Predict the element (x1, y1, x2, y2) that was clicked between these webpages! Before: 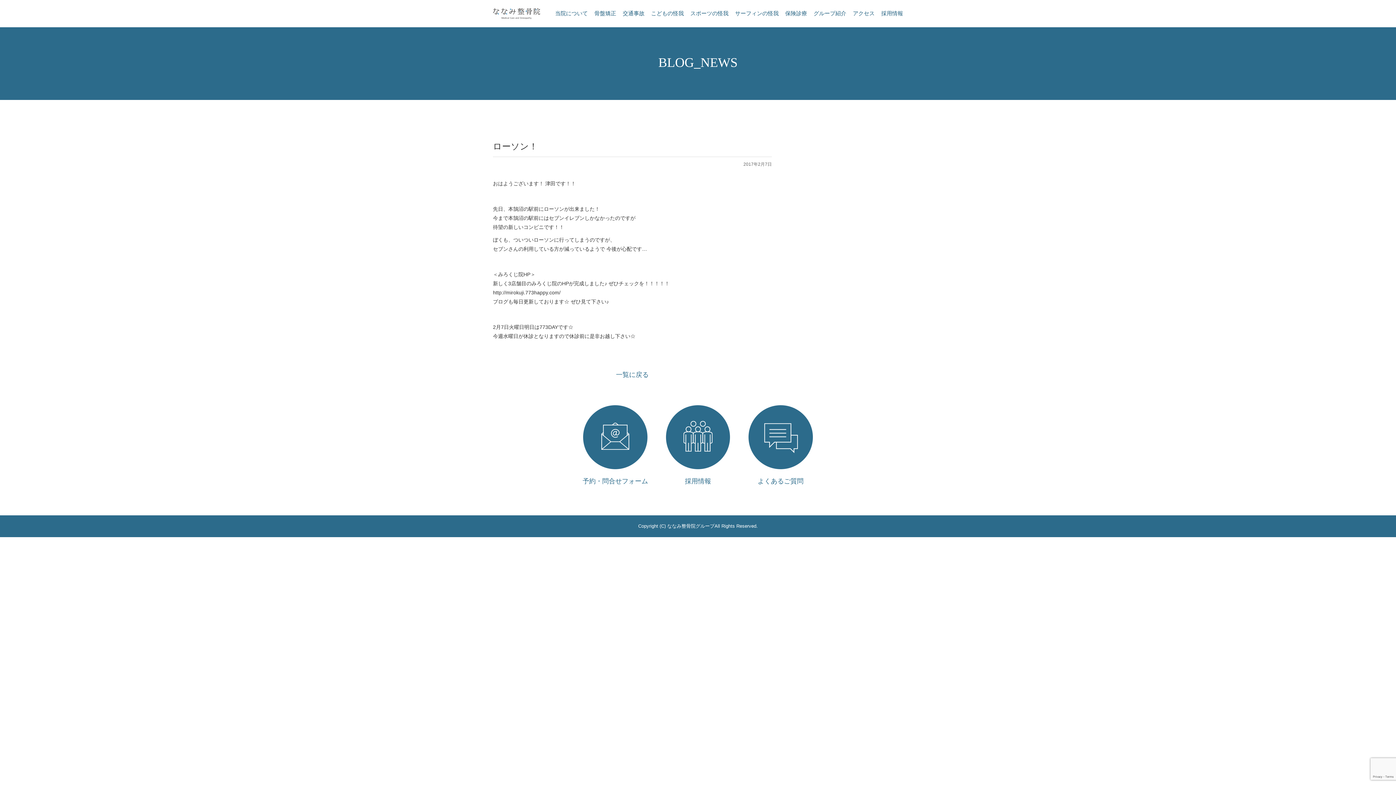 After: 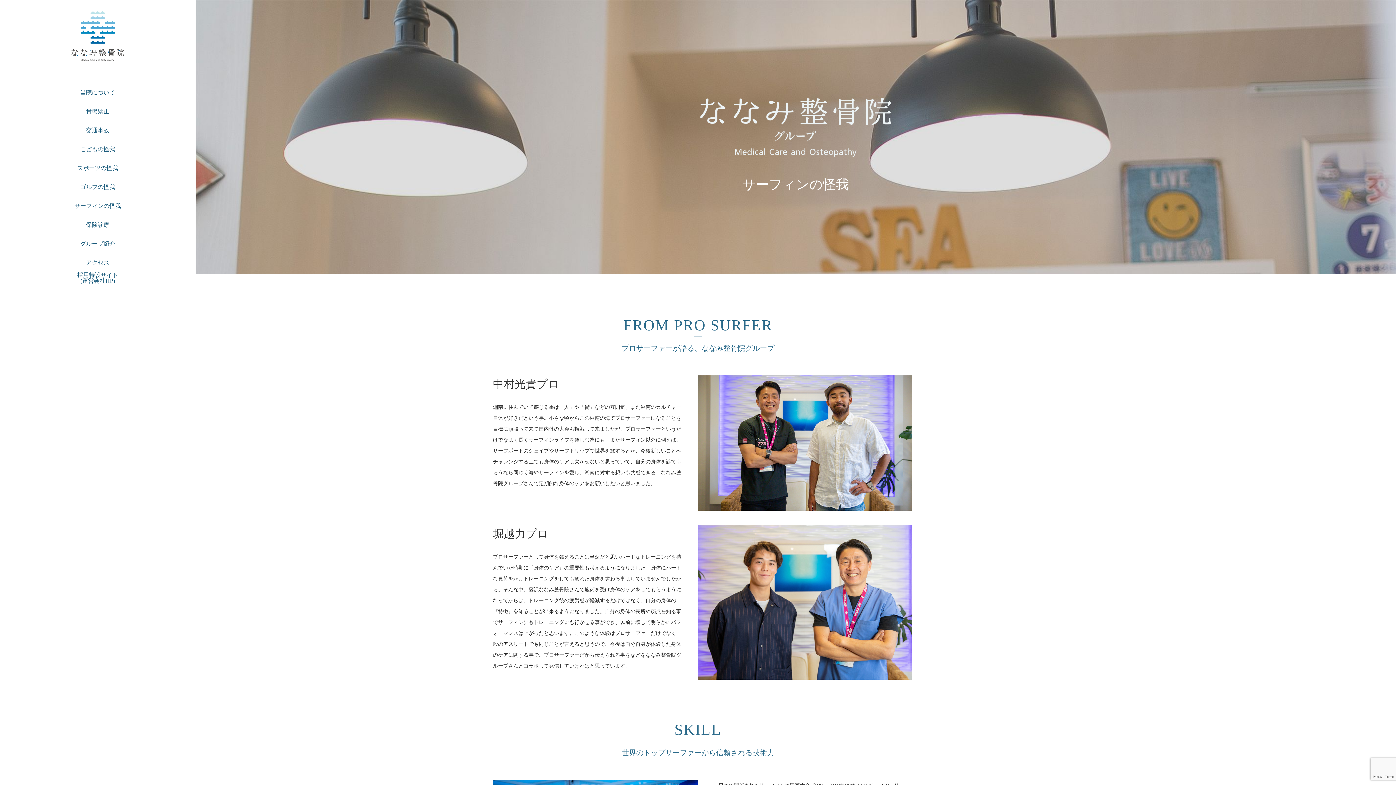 Action: label: サーフィンの怪我 bbox: (735, 0, 778, 26)